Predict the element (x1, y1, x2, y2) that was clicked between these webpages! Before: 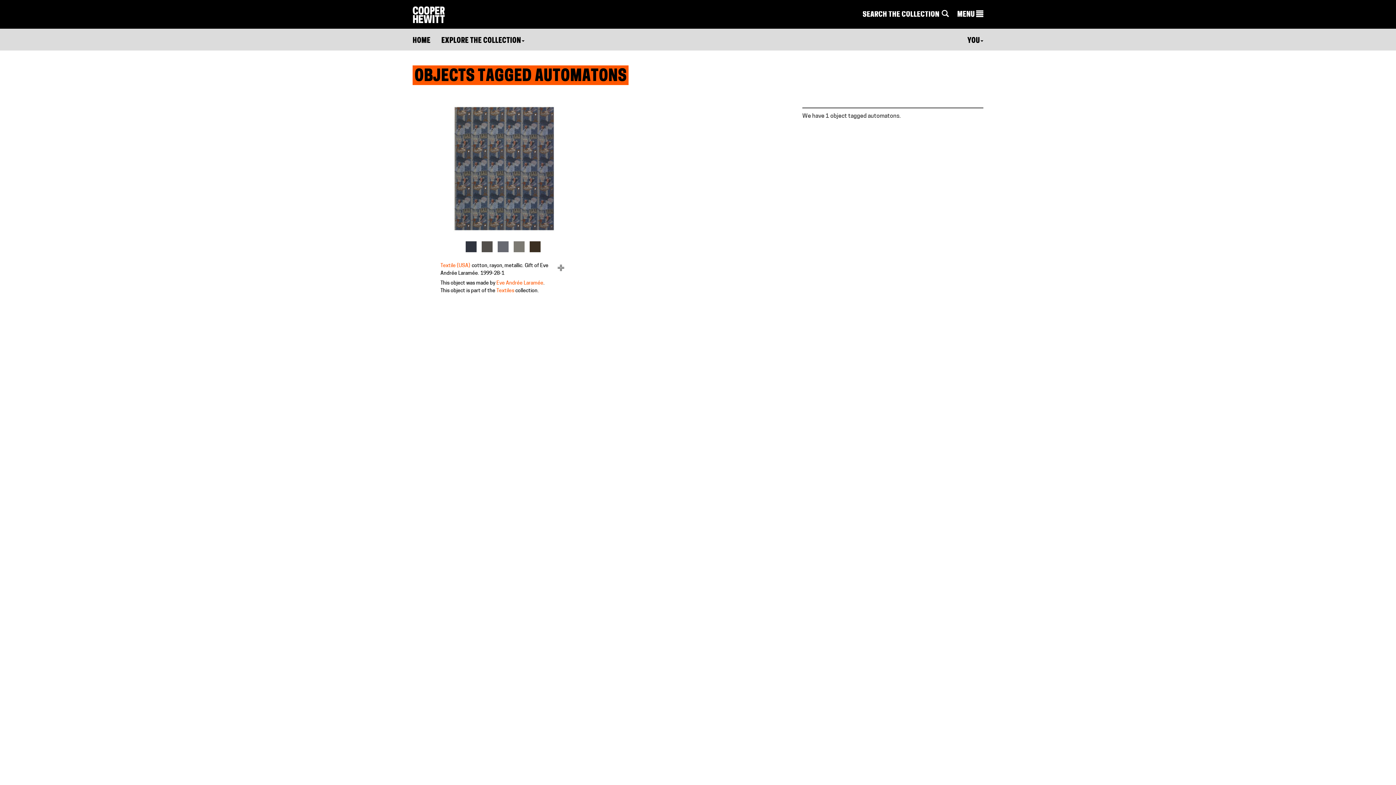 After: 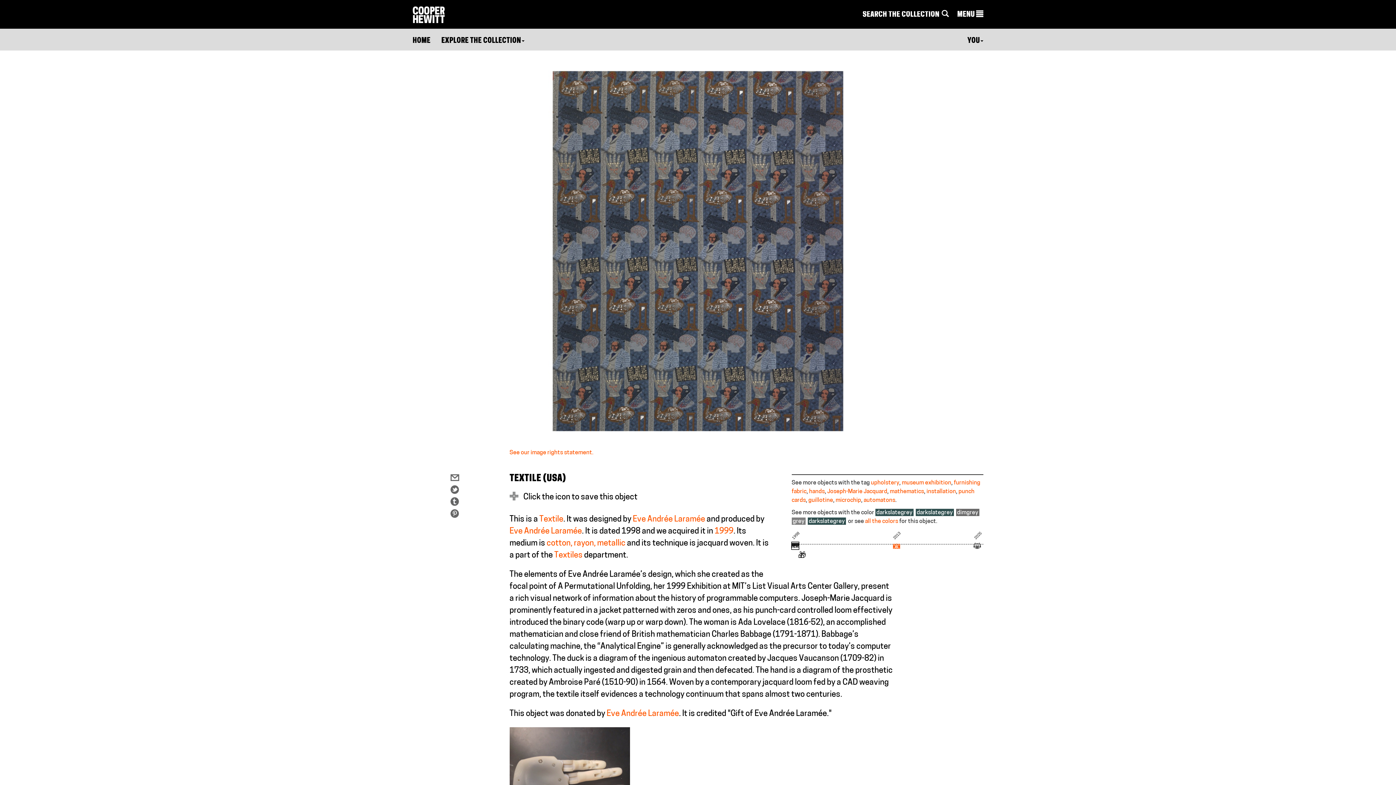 Action: bbox: (440, 105, 567, 232)